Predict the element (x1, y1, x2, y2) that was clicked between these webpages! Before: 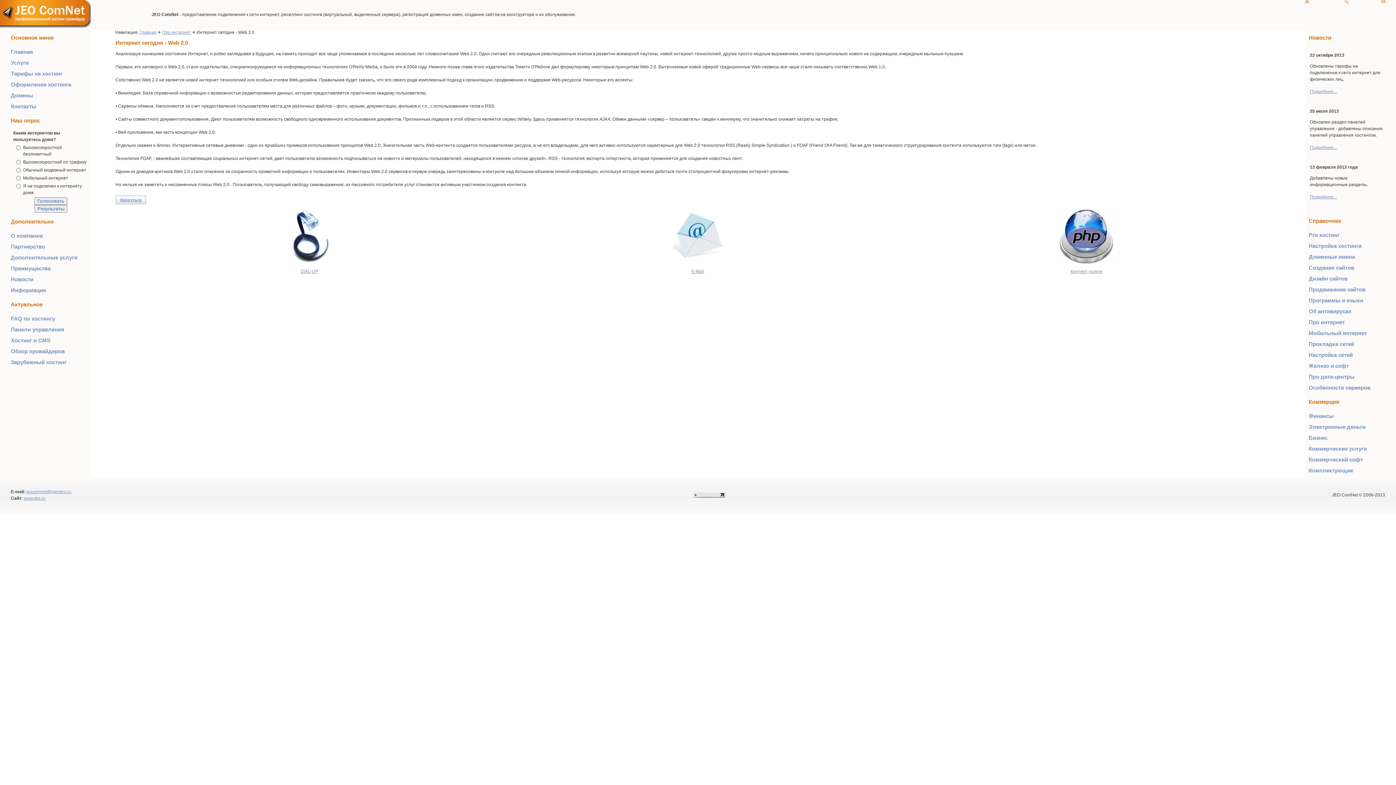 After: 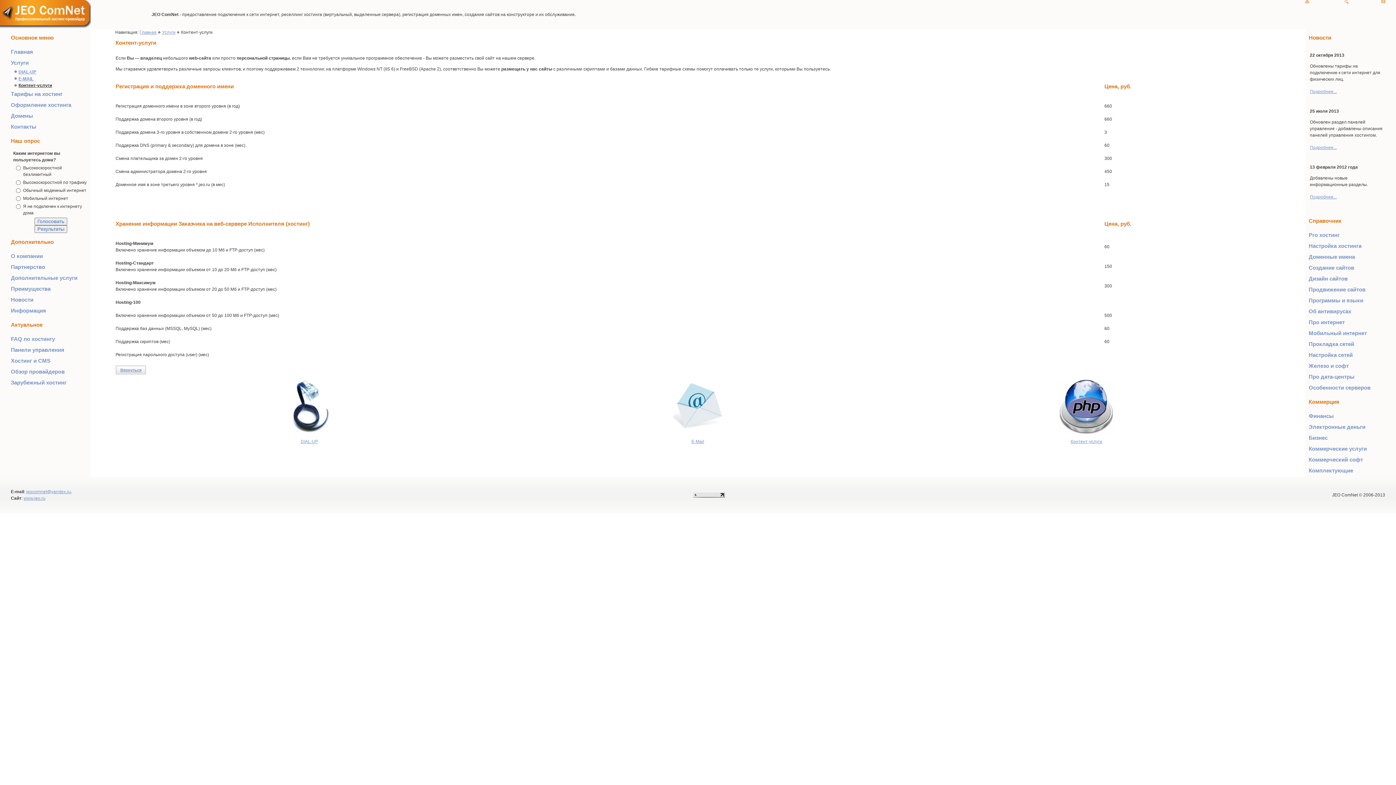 Action: bbox: (1059, 260, 1114, 265)